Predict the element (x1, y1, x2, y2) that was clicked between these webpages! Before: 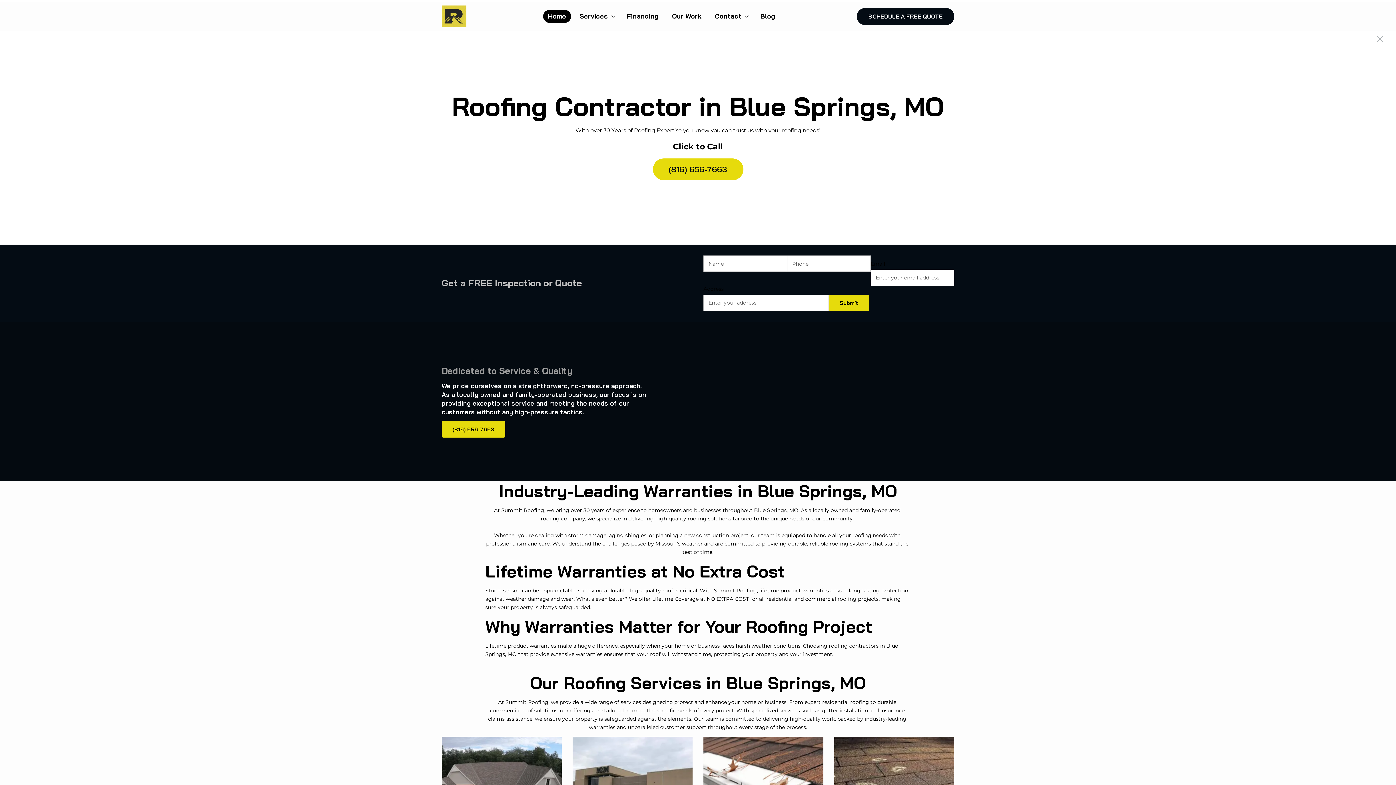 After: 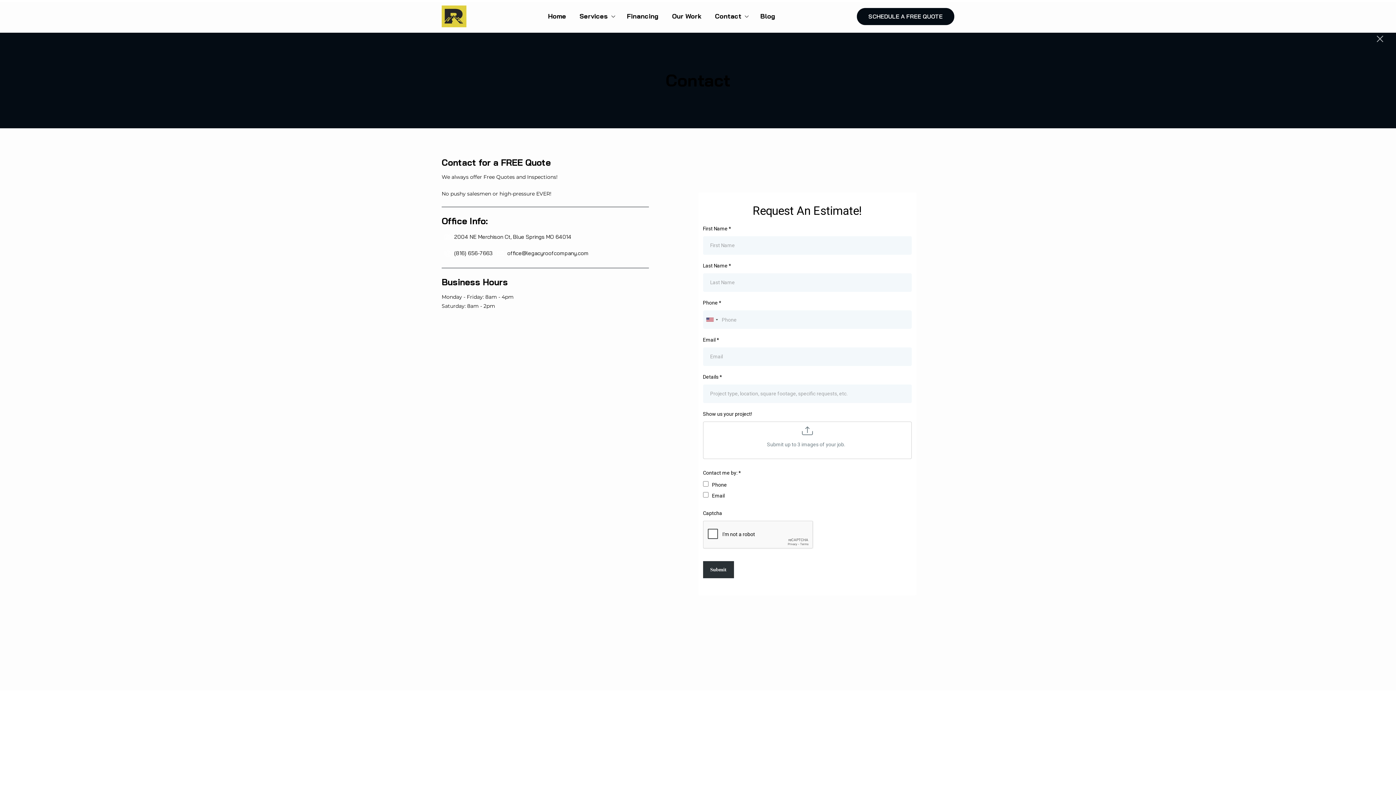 Action: bbox: (857, 7, 954, 24) label: SCHEDULE A FREE QUOTE